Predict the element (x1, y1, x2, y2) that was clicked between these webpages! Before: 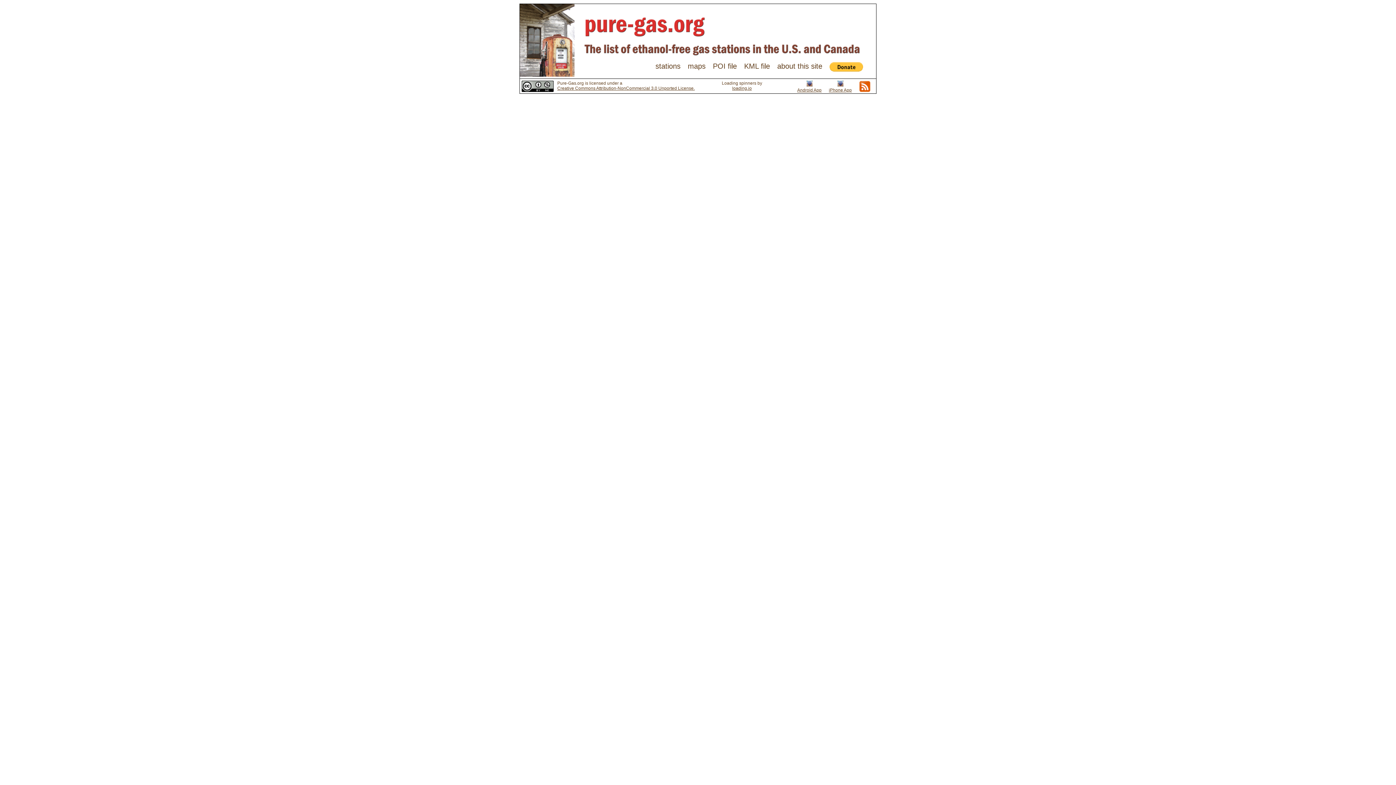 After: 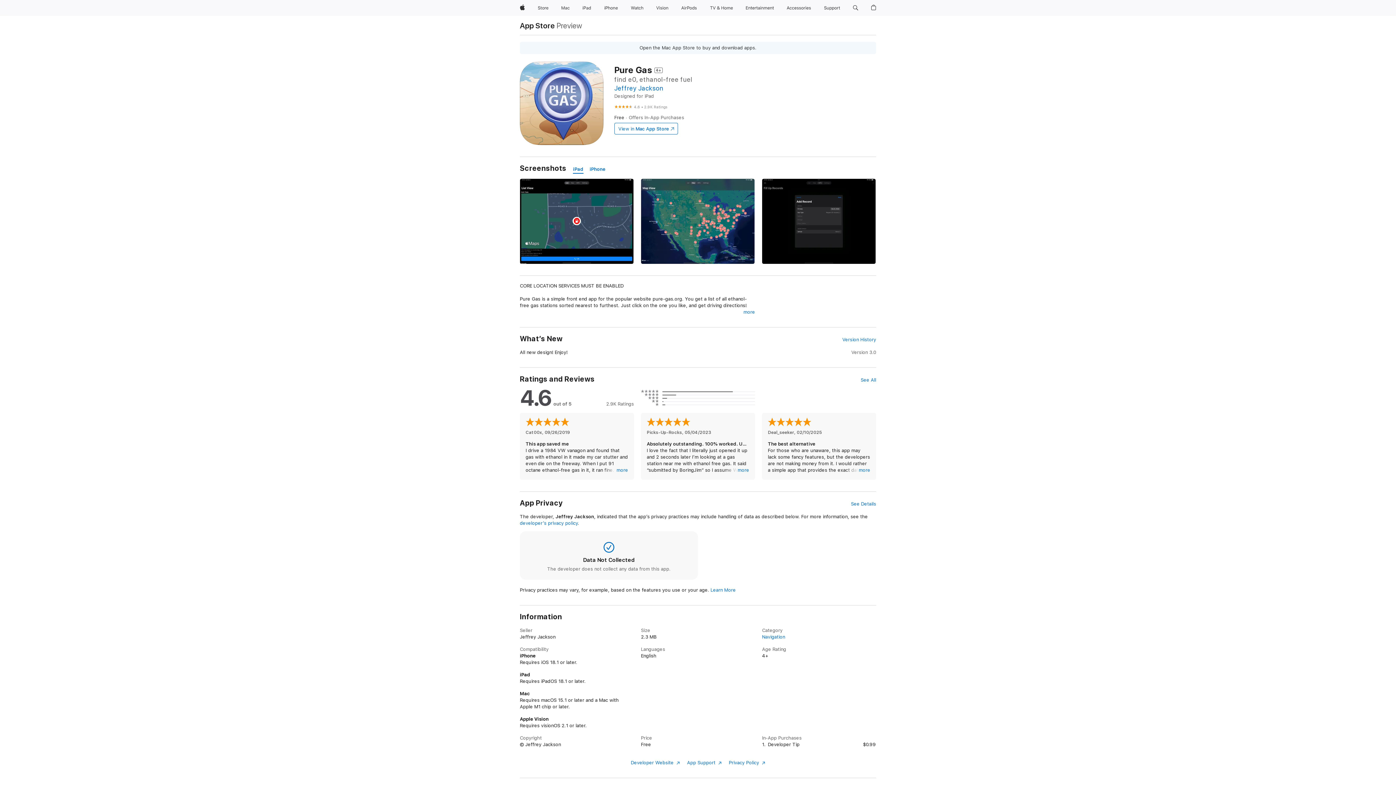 Action: bbox: (829, 82, 852, 92) label: 
iPhone App